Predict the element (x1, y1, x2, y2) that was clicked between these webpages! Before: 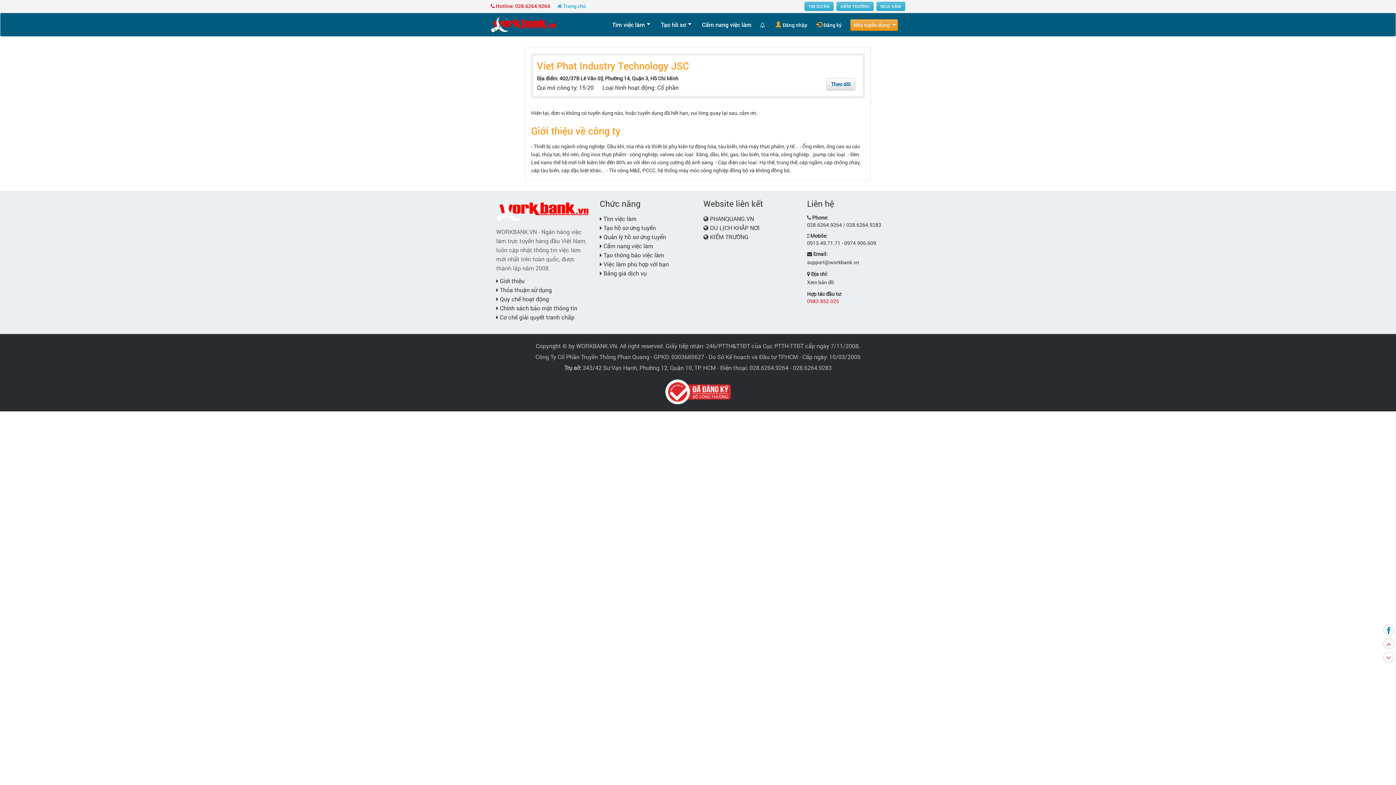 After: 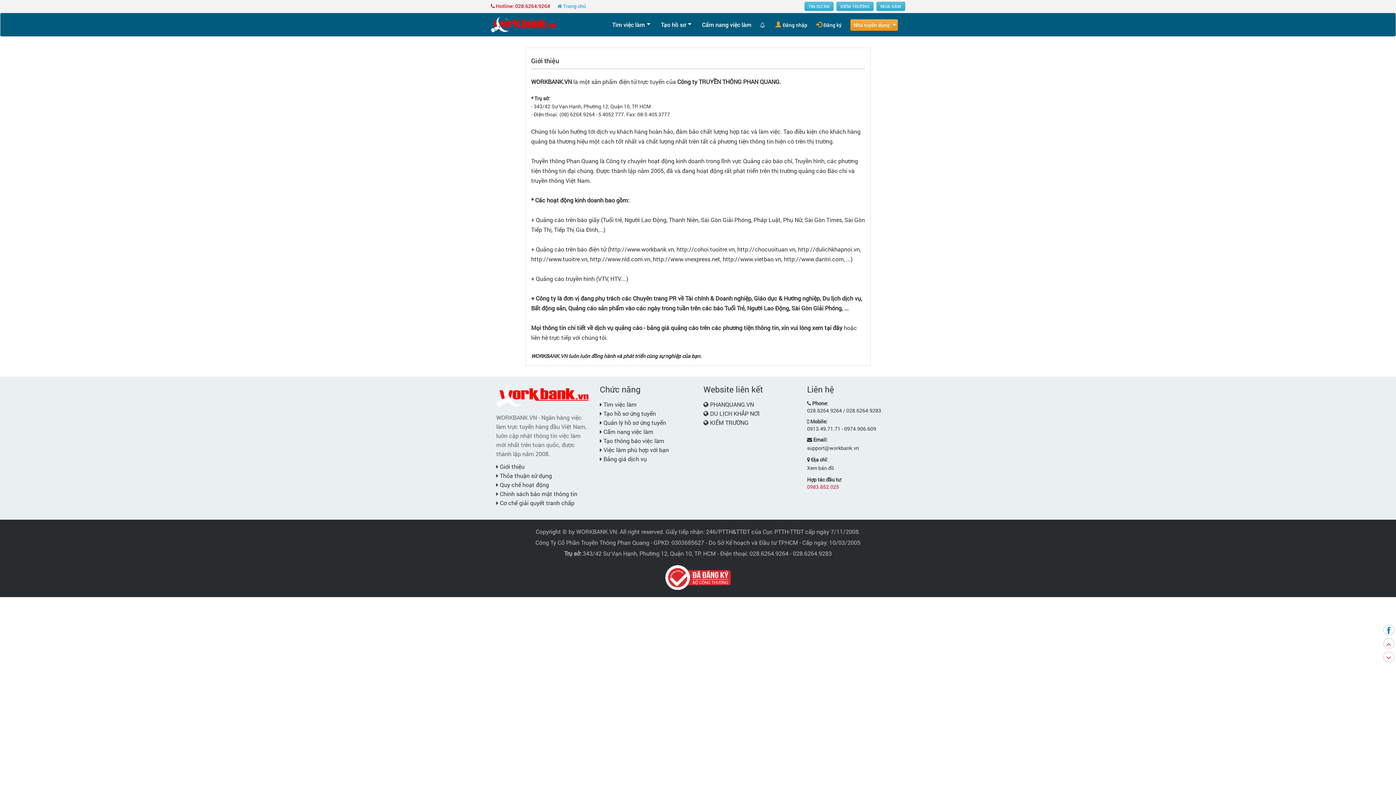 Action: label:  Giới thiệu bbox: (496, 277, 524, 284)